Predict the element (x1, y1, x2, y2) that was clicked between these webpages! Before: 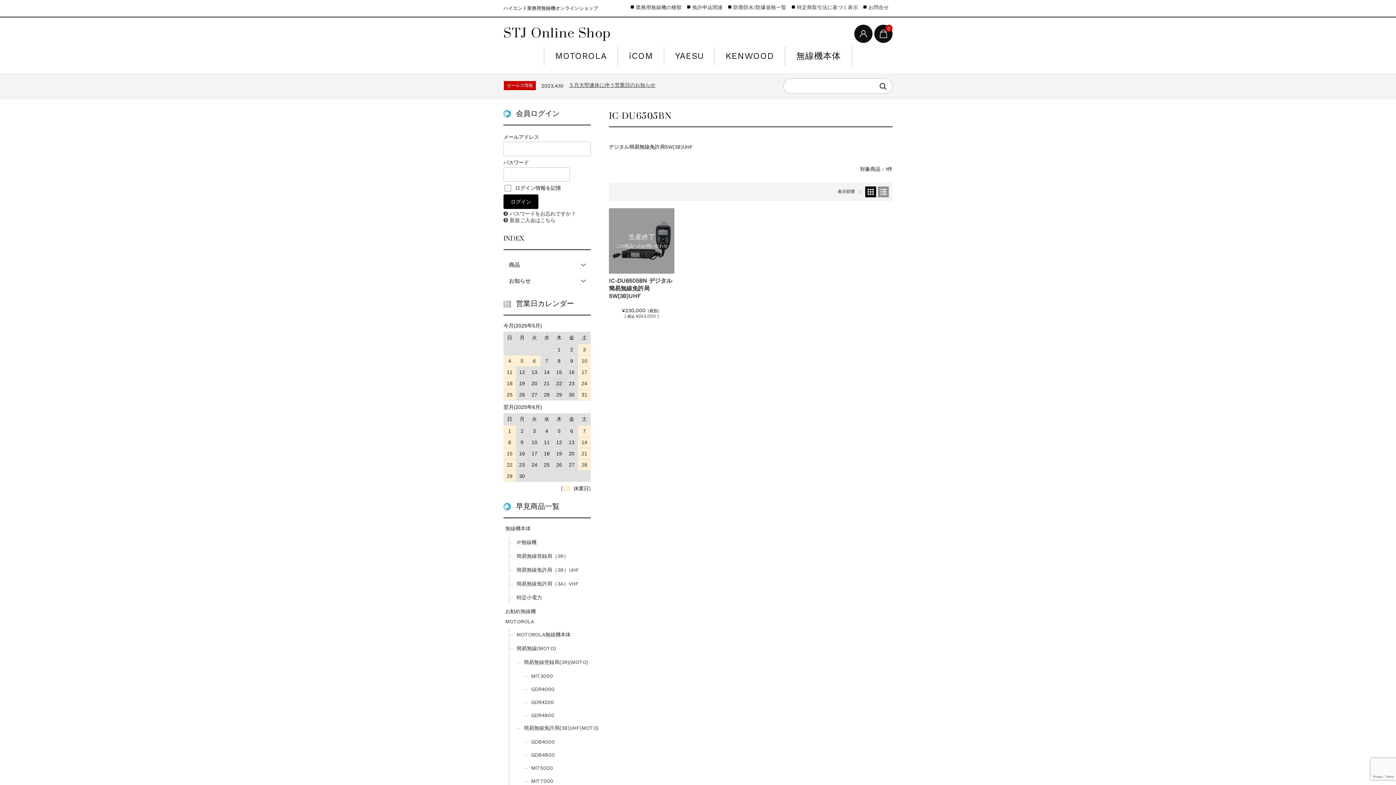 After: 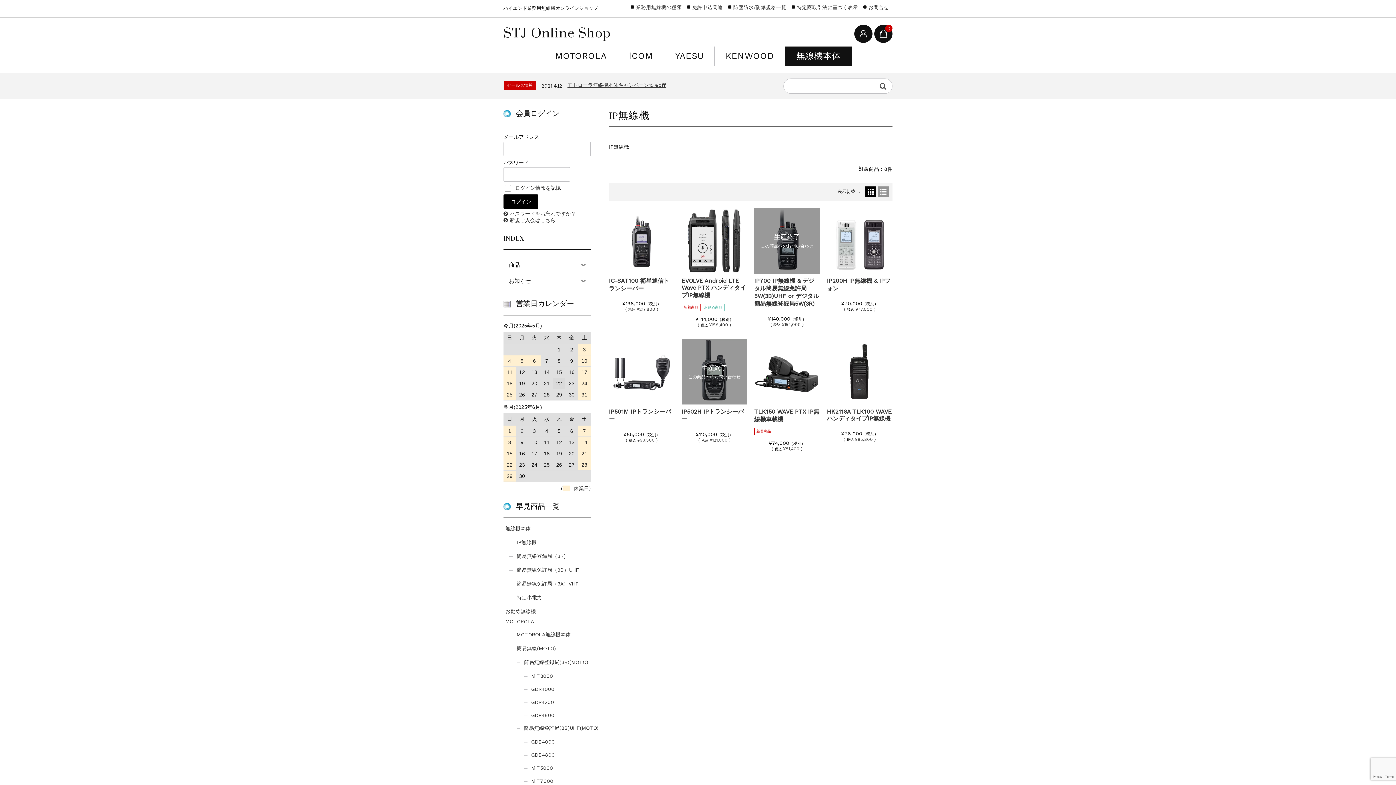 Action: label: IP無線機 bbox: (509, 535, 594, 549)